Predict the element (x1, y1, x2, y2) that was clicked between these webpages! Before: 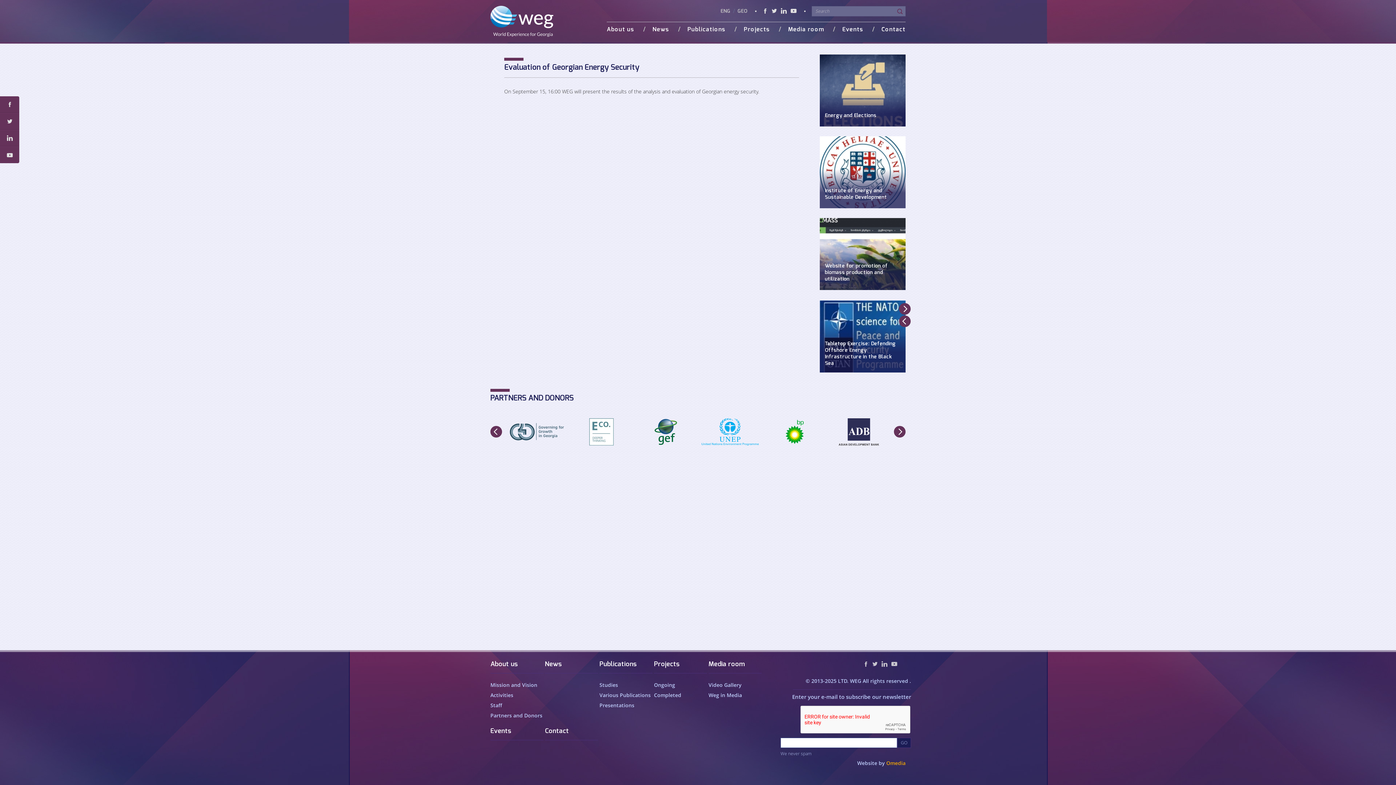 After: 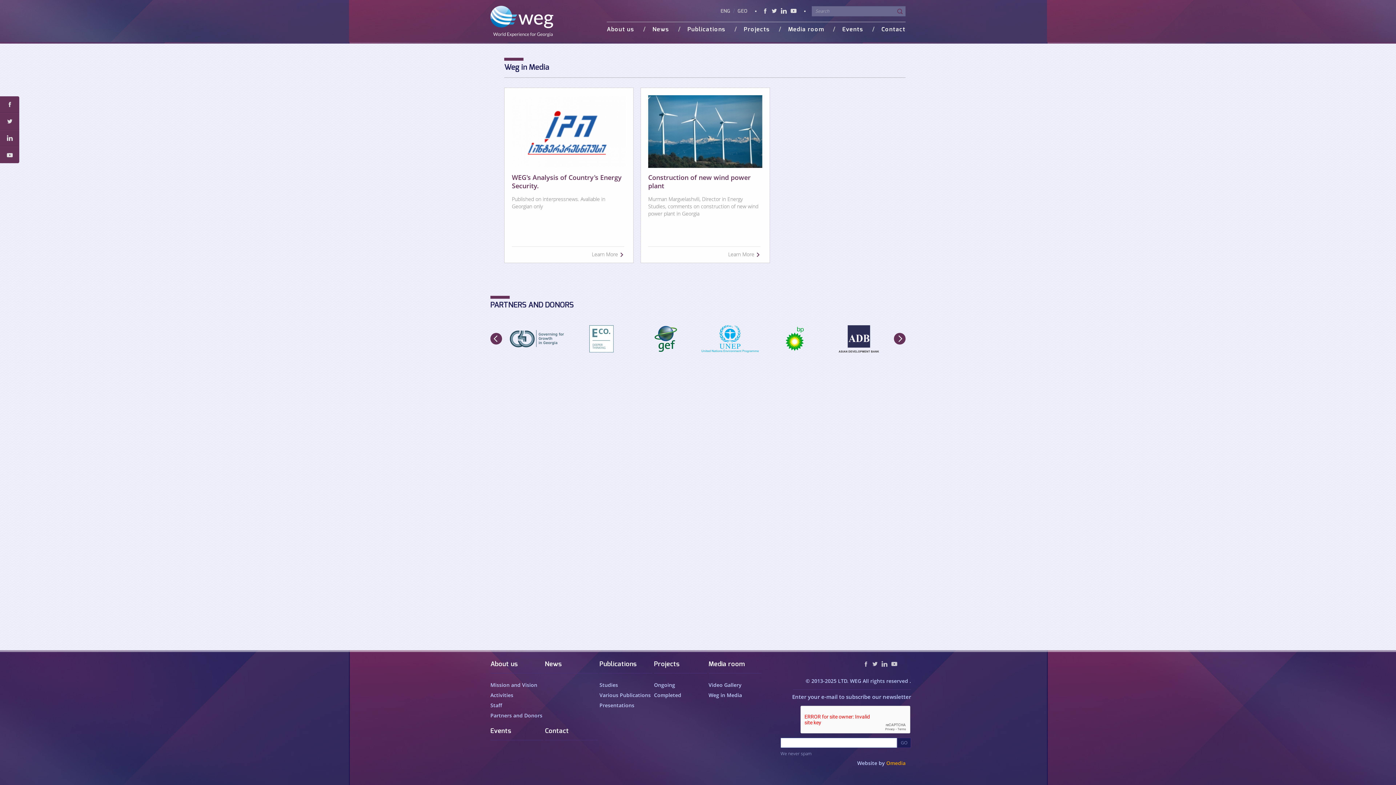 Action: bbox: (708, 692, 742, 698) label: Weg in Media